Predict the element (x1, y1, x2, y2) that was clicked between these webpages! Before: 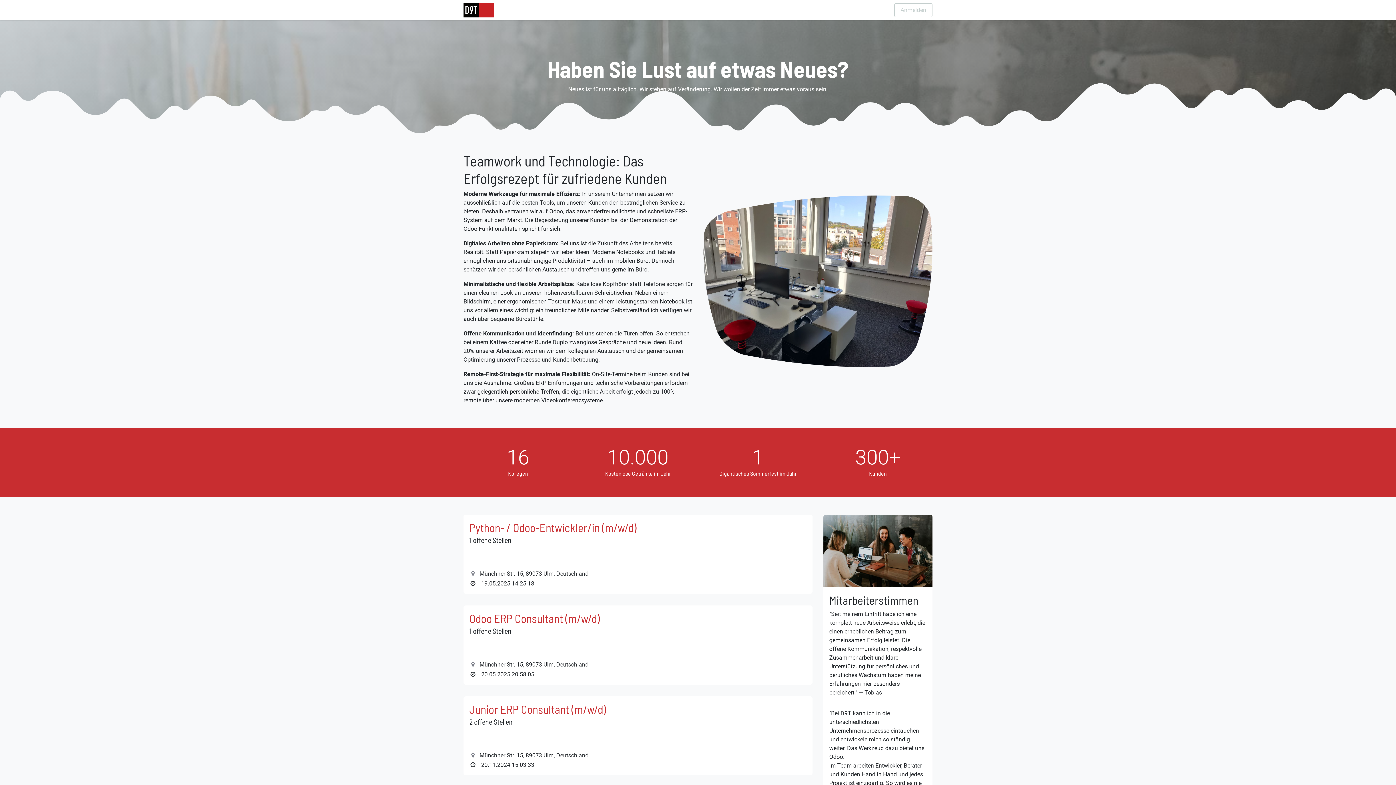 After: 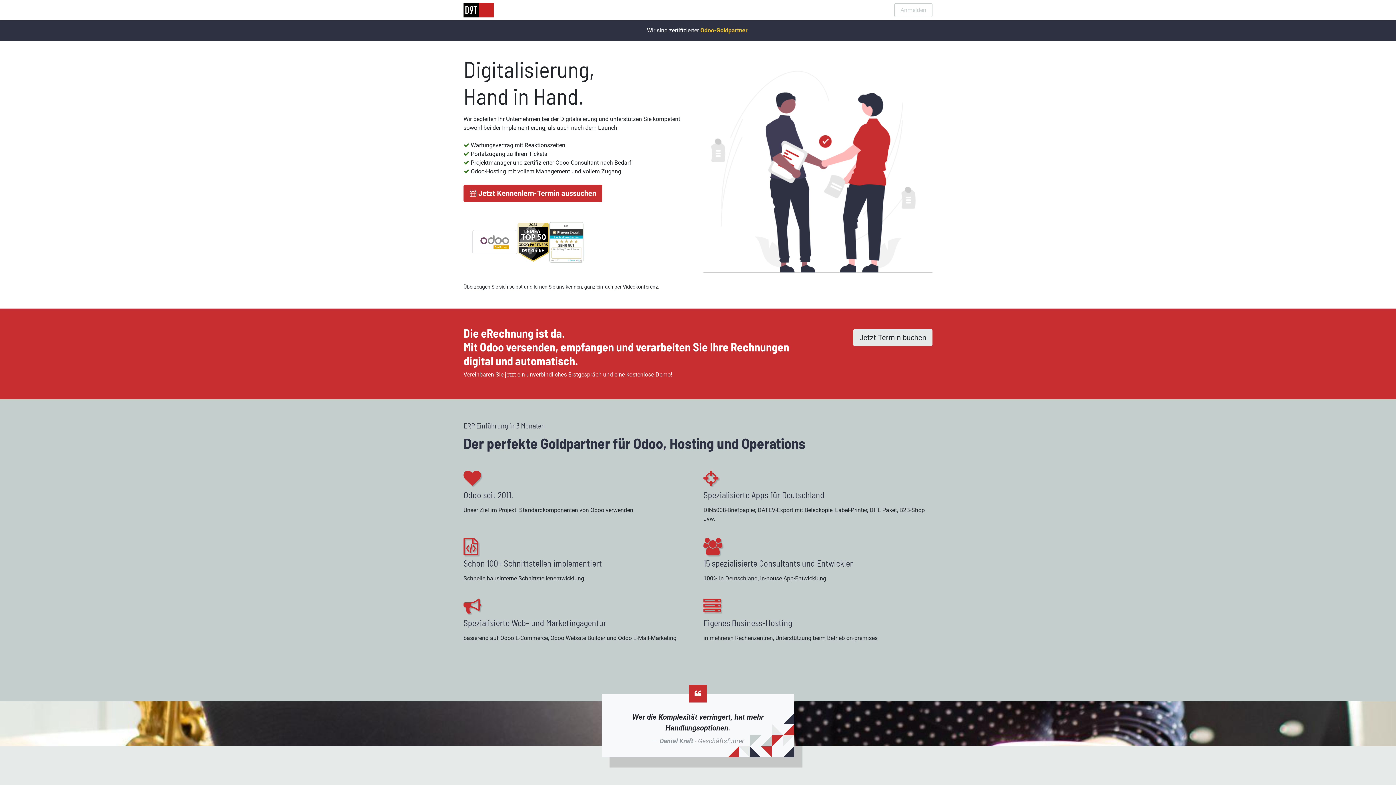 Action: bbox: (463, 2, 493, 17)